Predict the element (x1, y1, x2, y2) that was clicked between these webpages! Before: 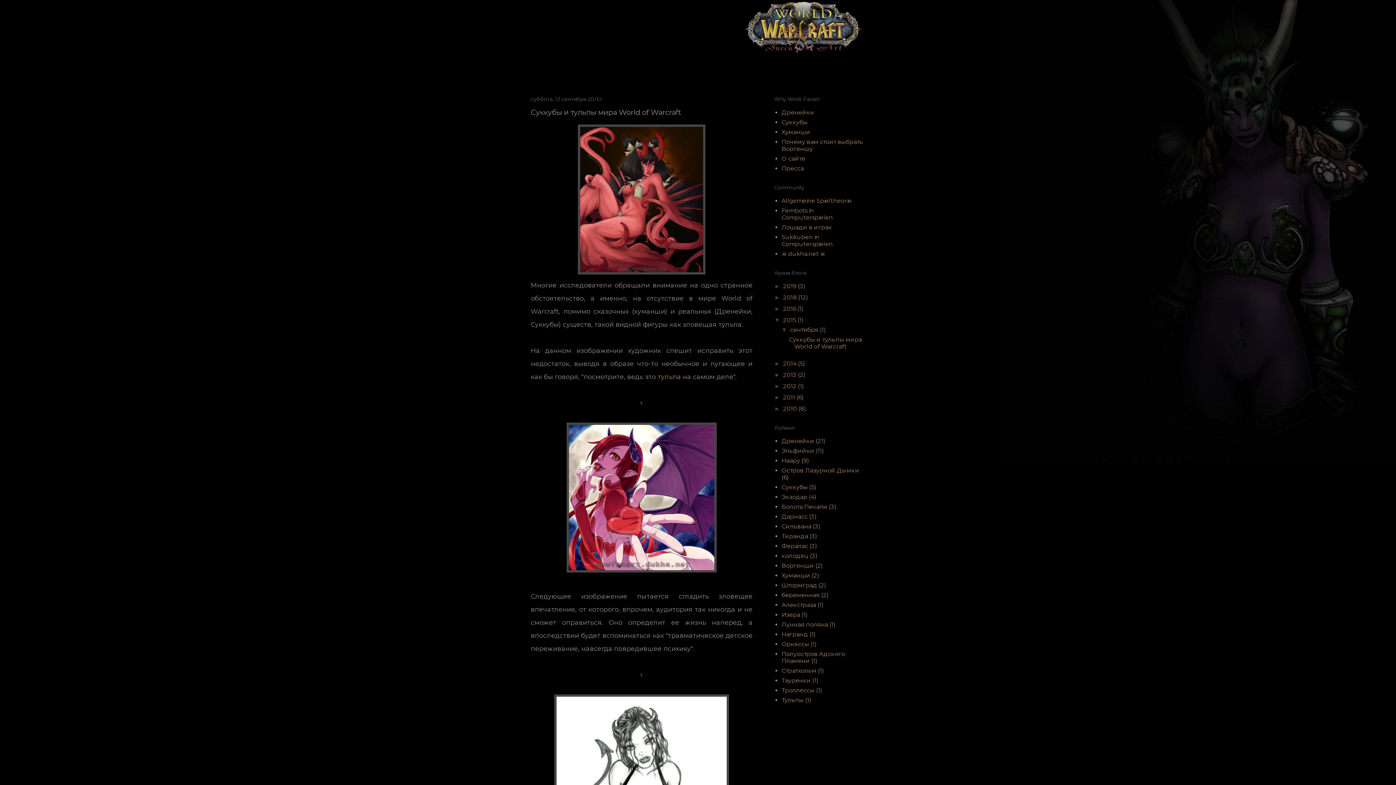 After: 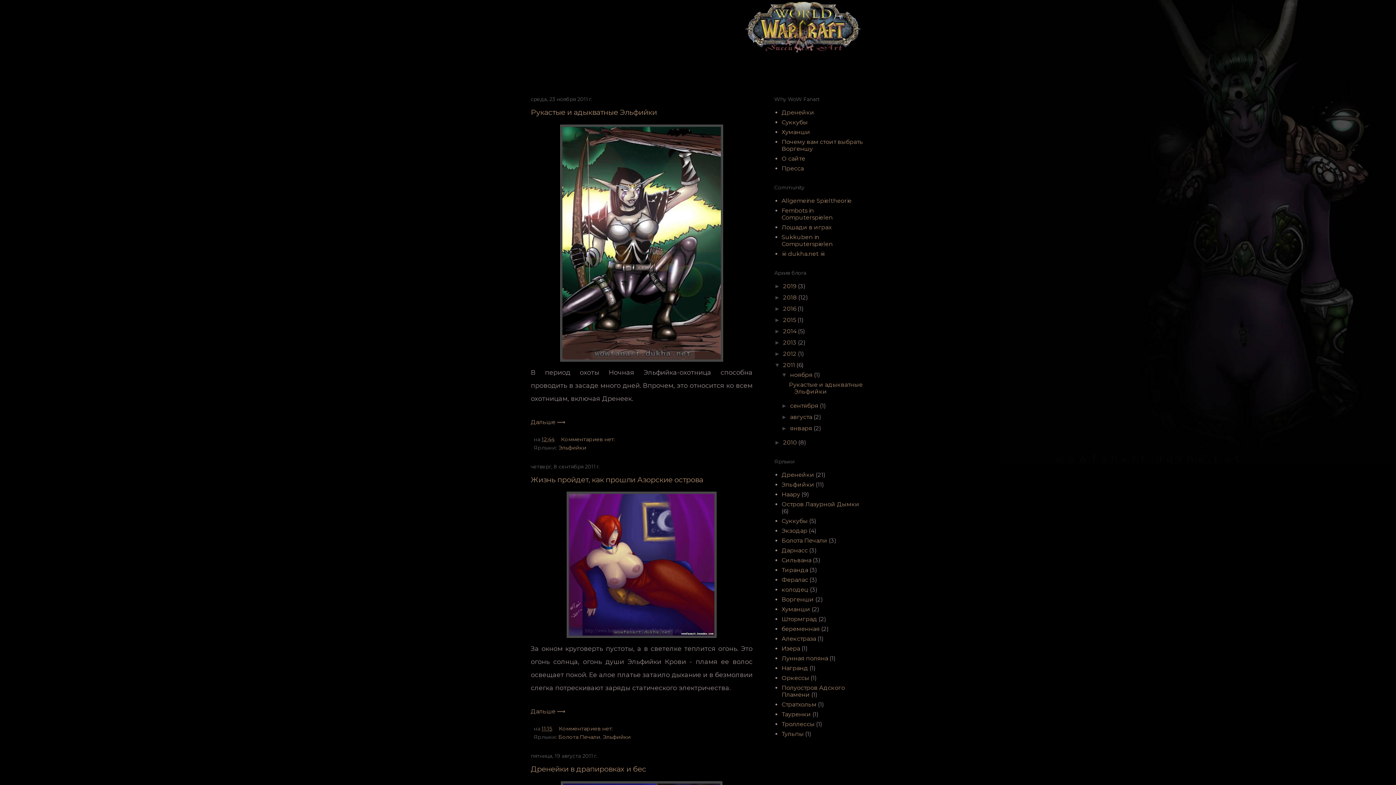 Action: label: 2011  bbox: (783, 394, 796, 401)